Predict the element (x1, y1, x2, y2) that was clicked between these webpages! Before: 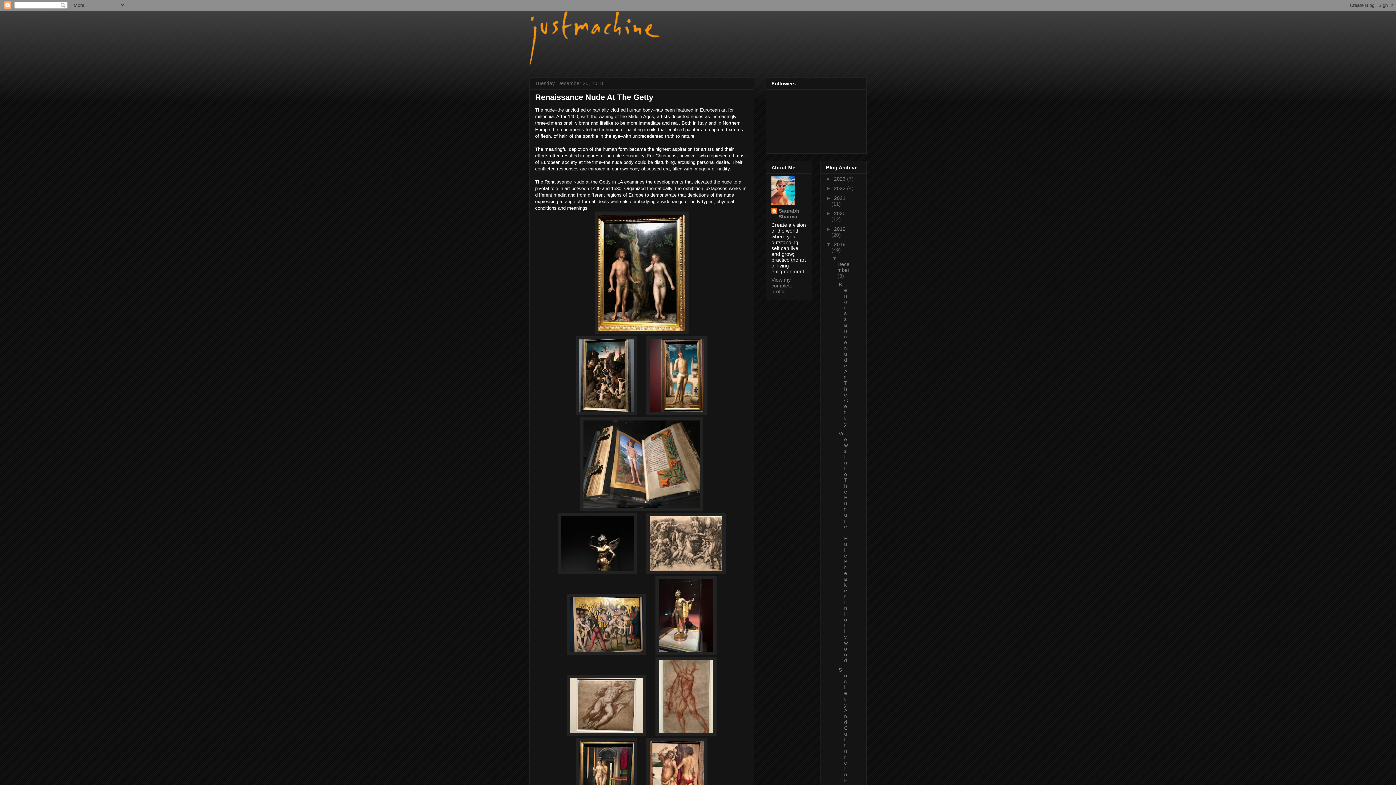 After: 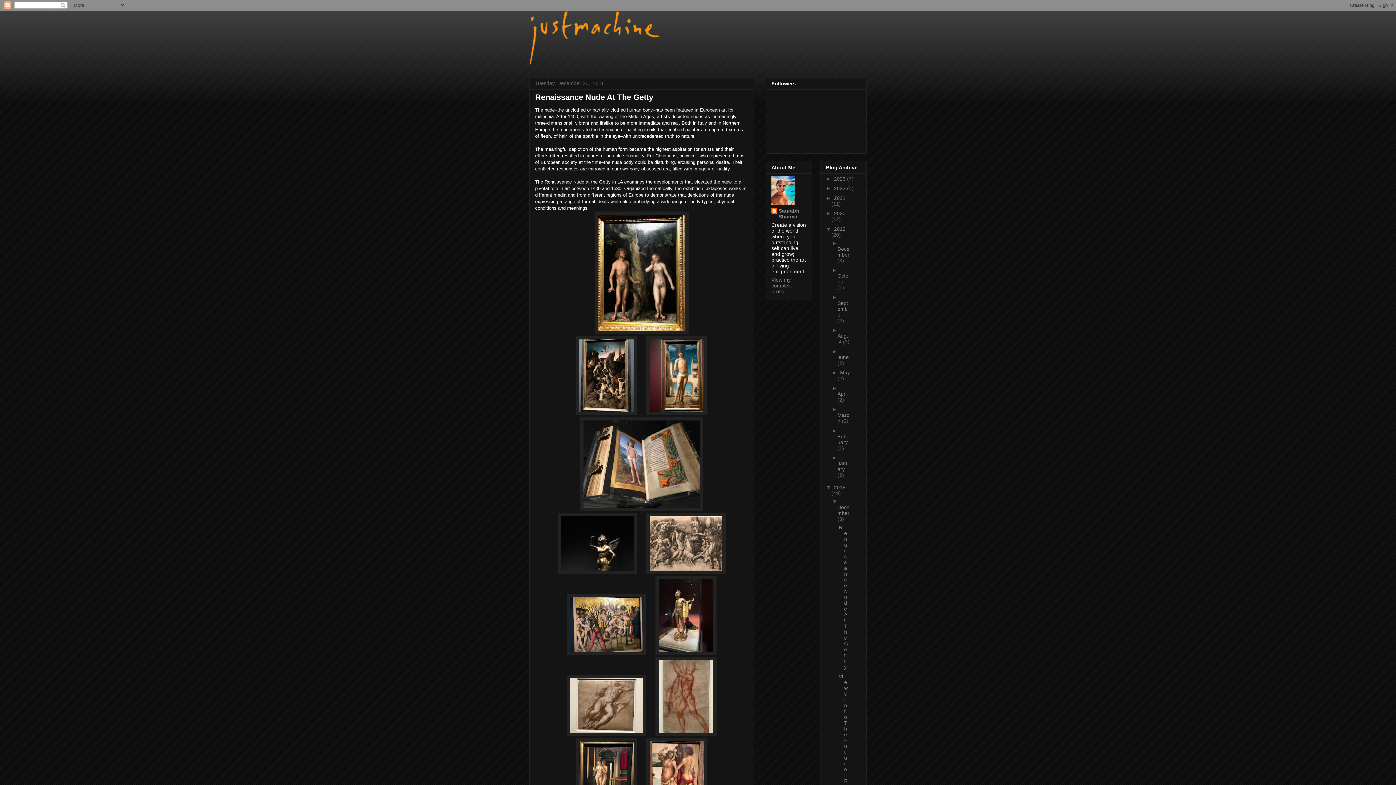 Action: bbox: (826, 226, 834, 231) label: ►  